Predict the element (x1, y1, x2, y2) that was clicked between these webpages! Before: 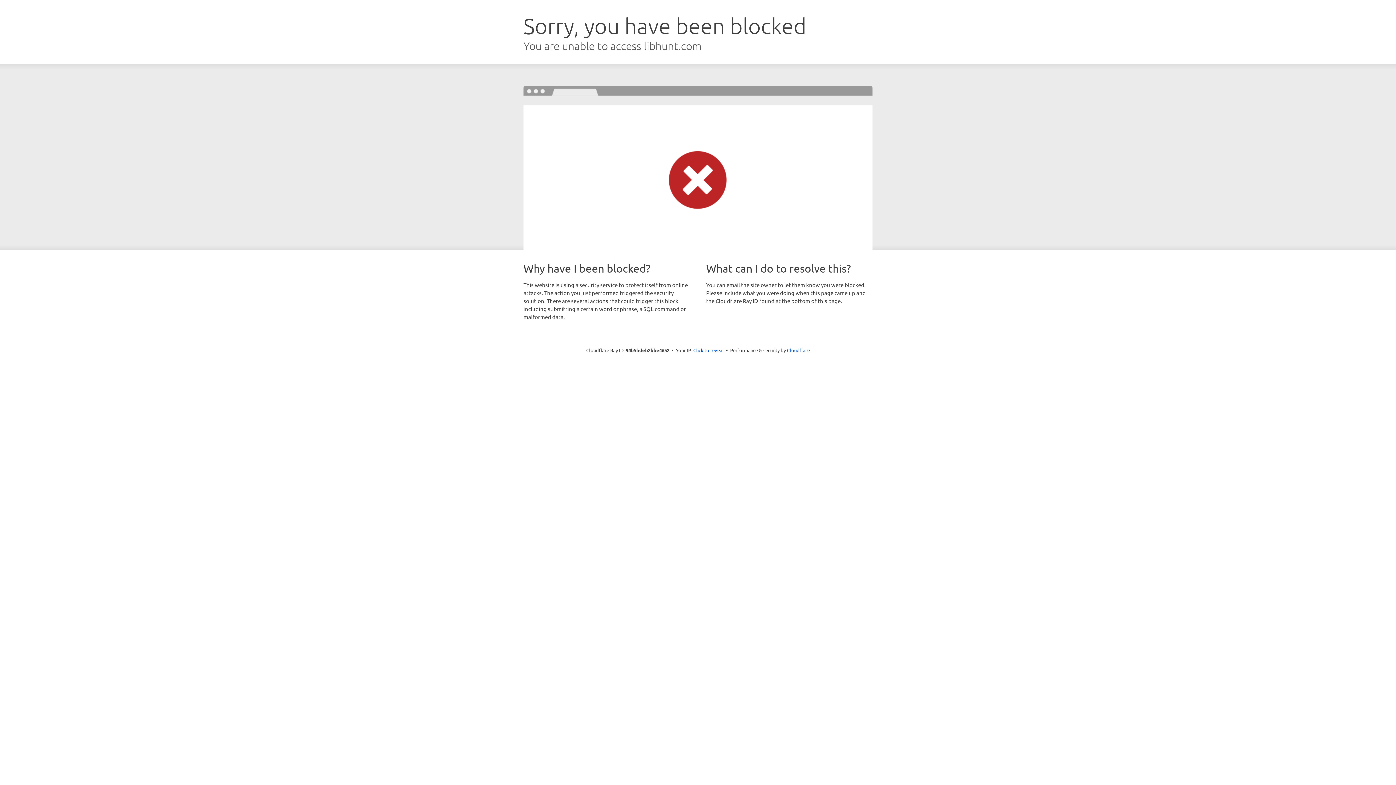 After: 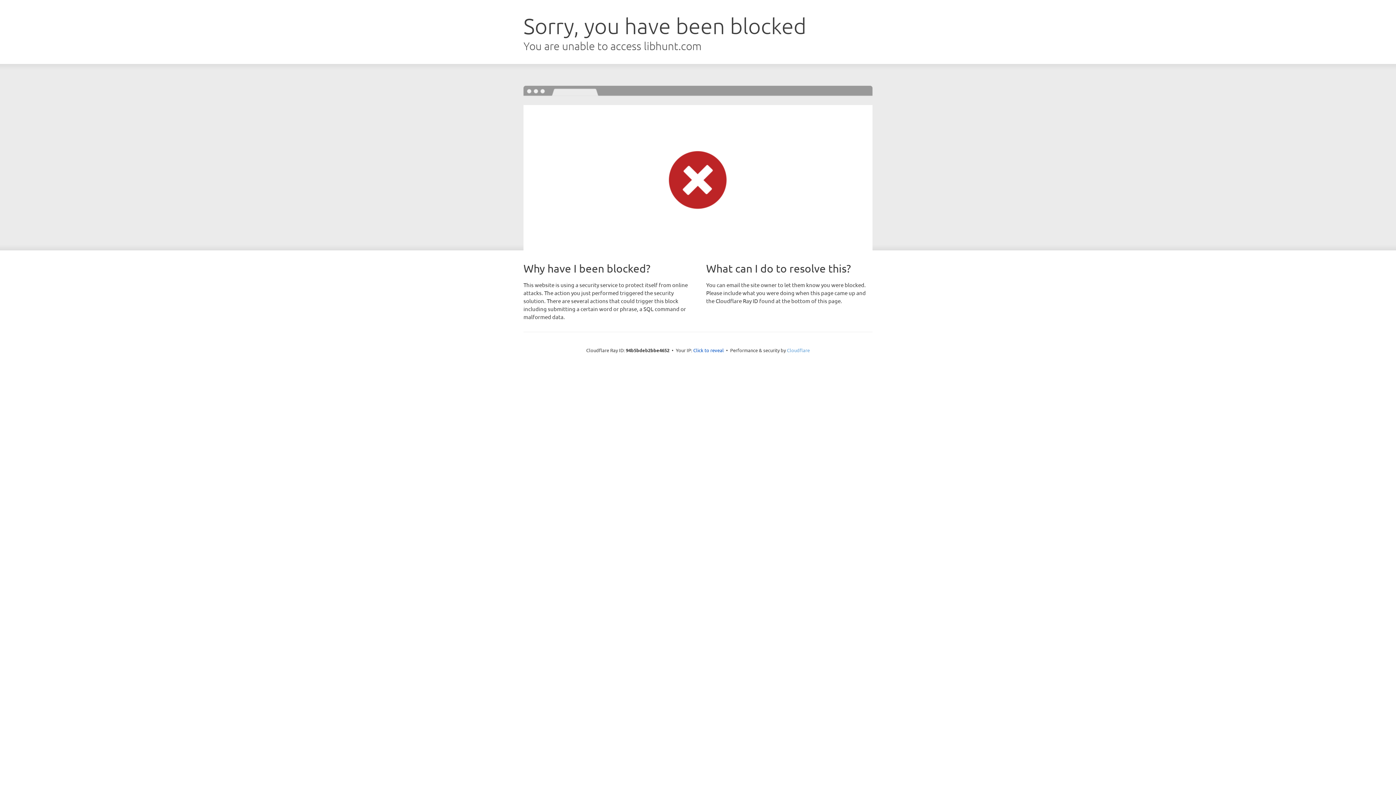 Action: label: Cloudflare bbox: (787, 347, 810, 353)